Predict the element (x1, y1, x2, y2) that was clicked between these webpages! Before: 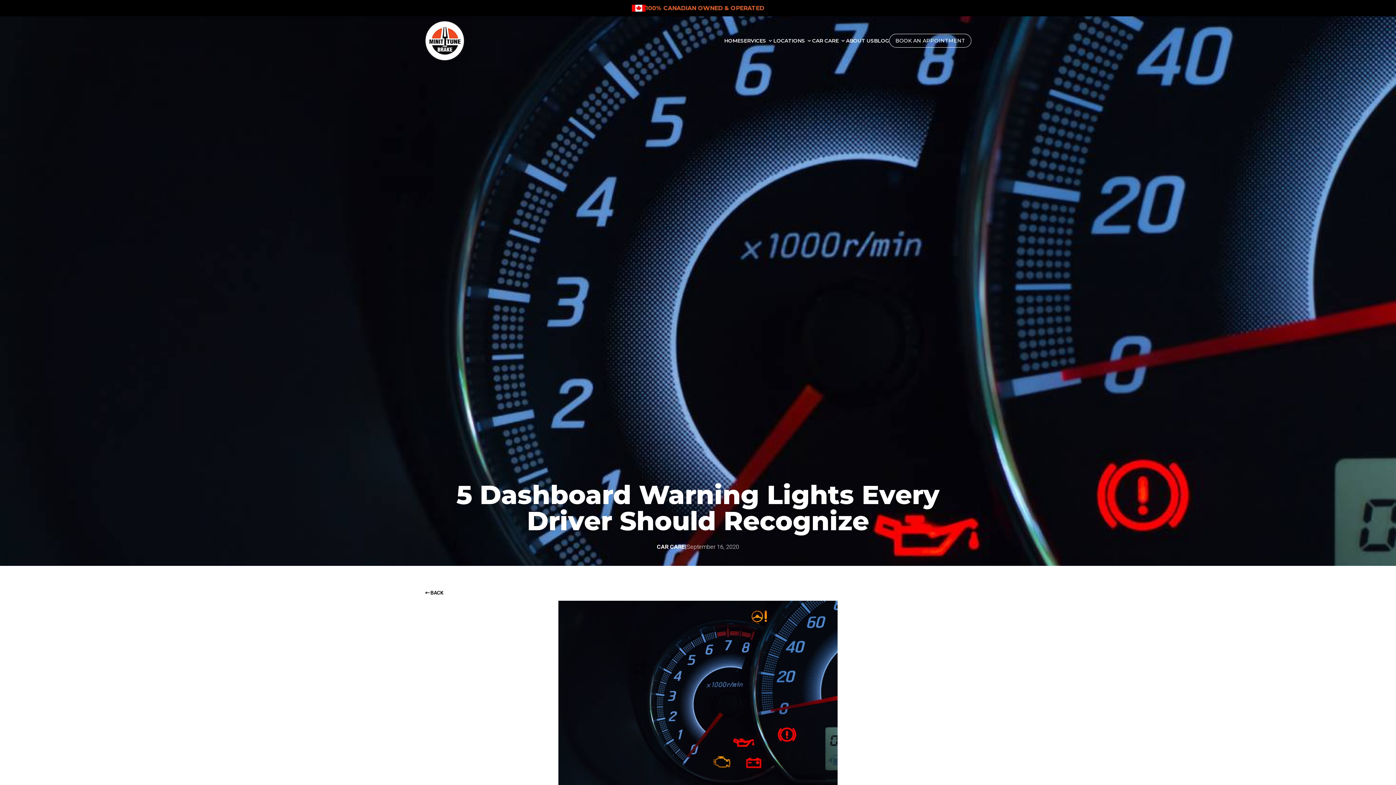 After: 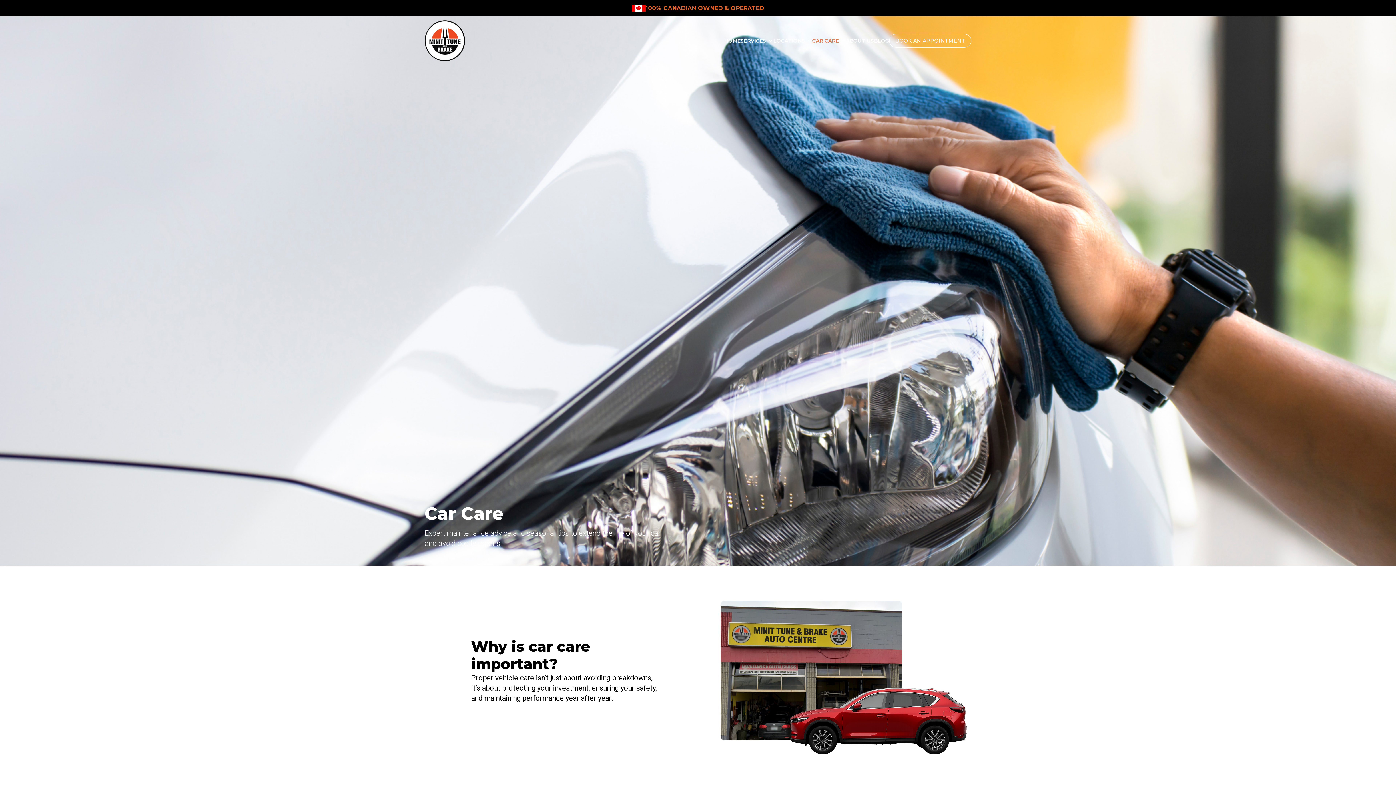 Action: bbox: (812, 37, 846, 44) label: CAR CARE